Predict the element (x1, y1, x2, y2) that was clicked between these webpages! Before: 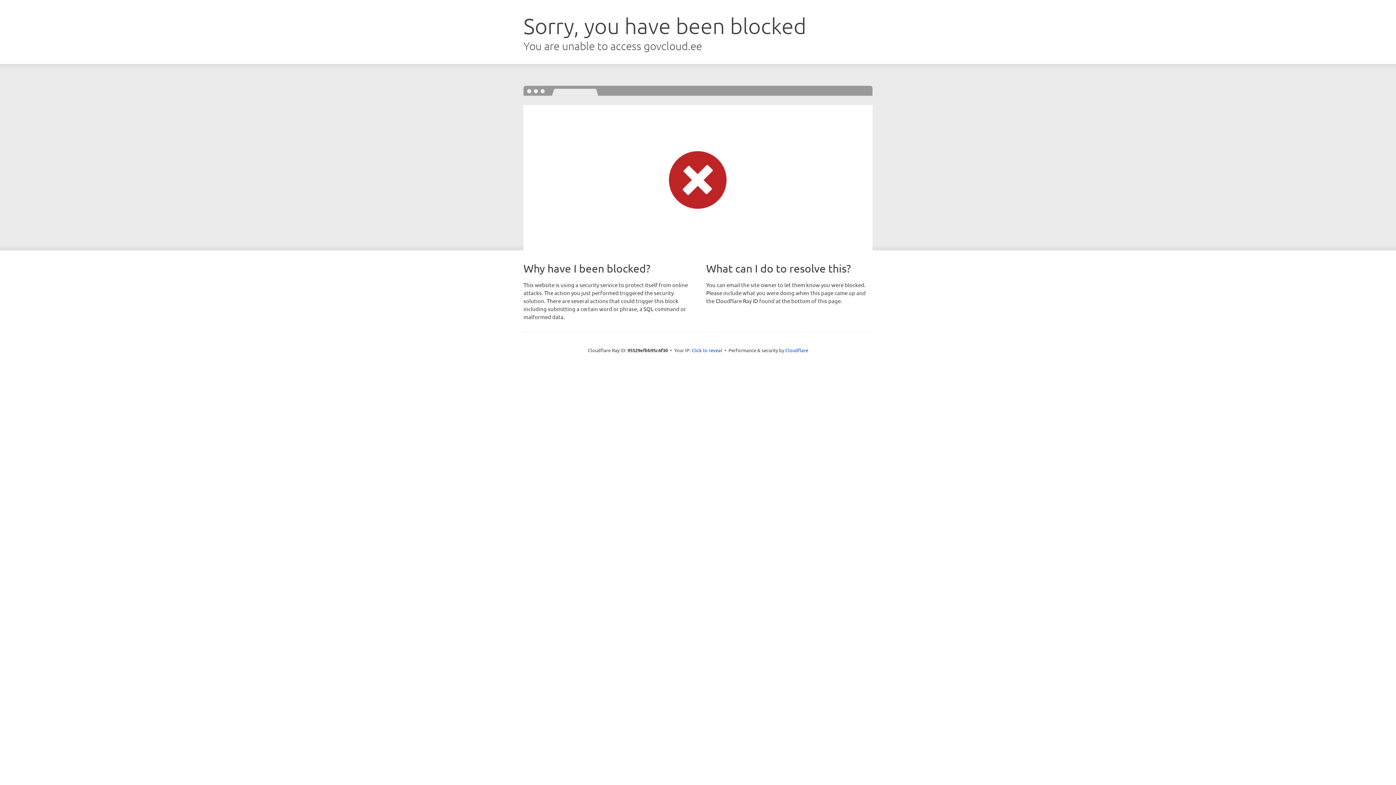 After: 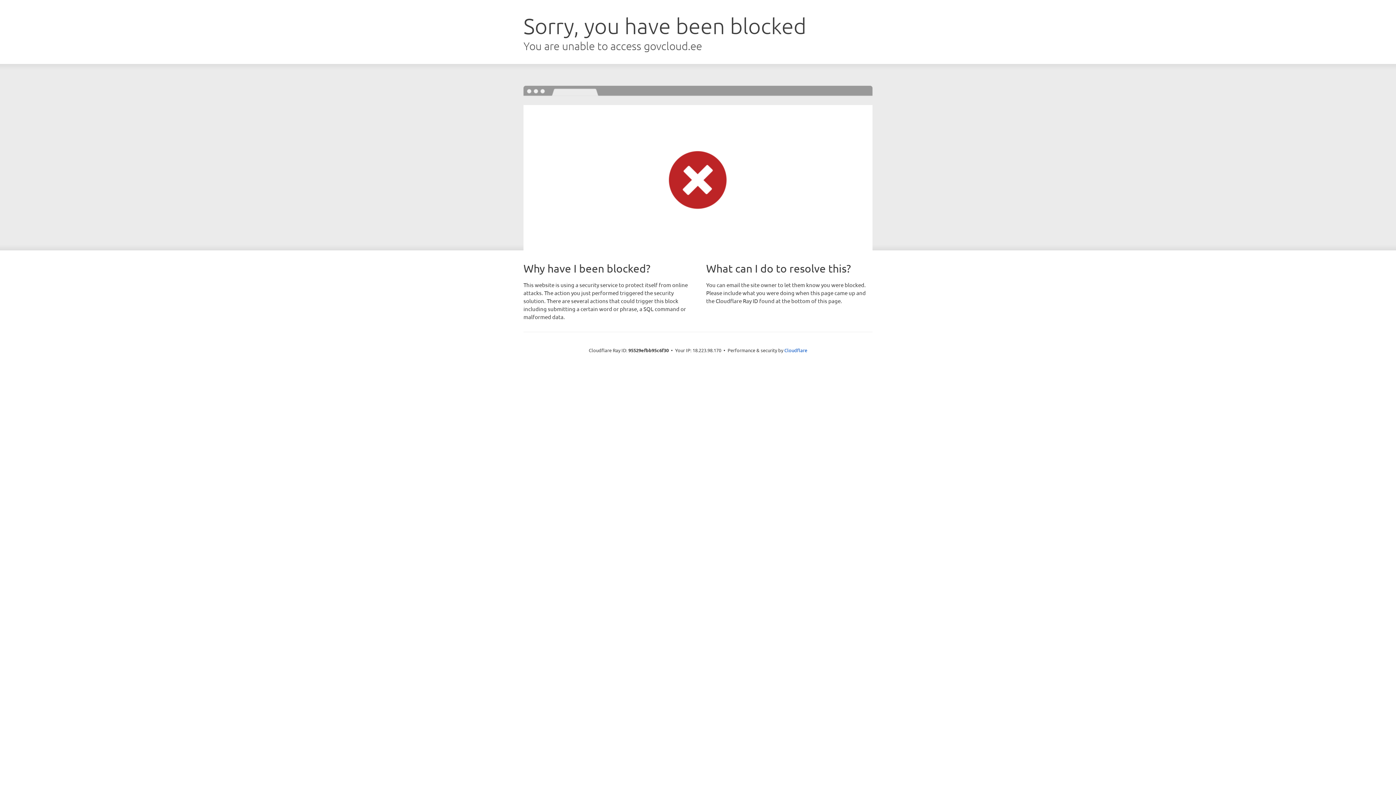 Action: label: Click to reveal bbox: (691, 346, 722, 353)